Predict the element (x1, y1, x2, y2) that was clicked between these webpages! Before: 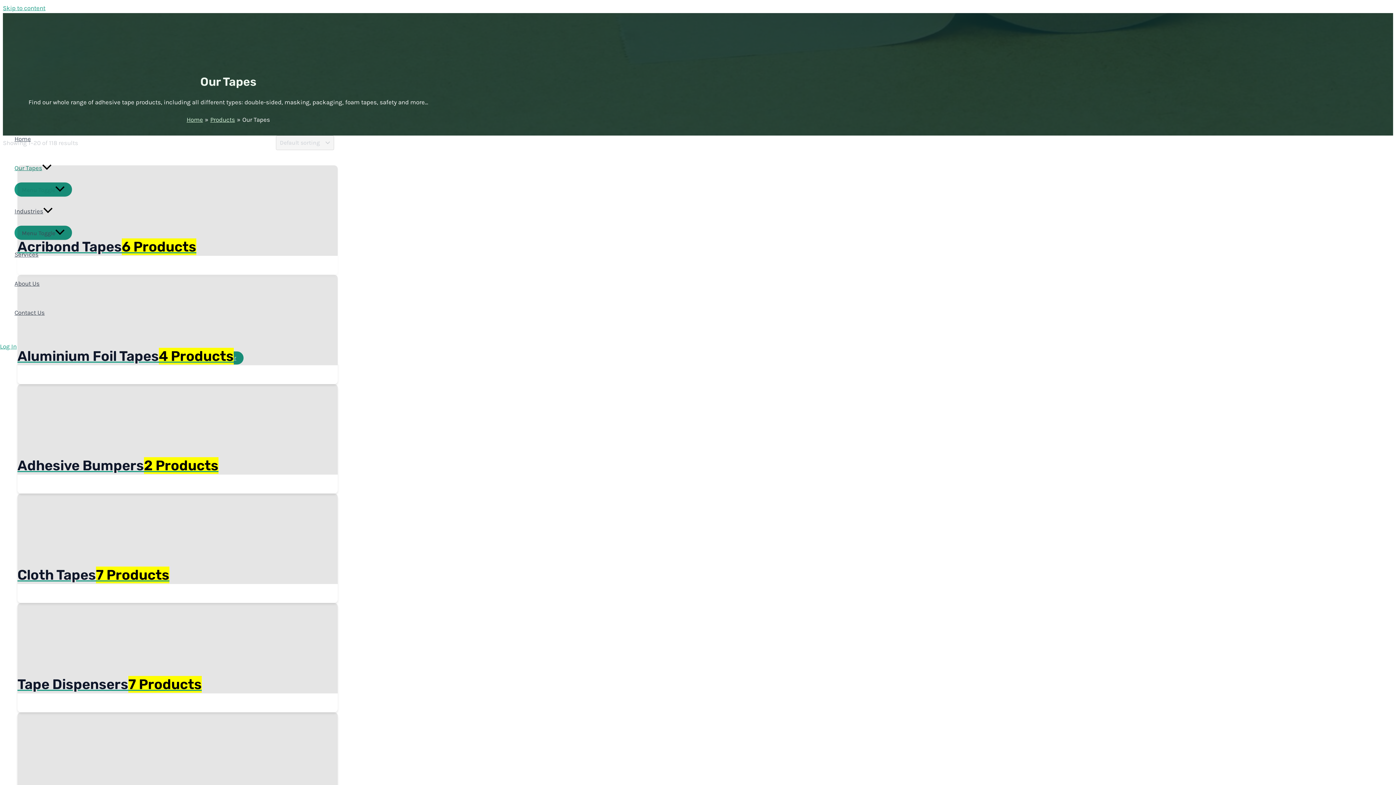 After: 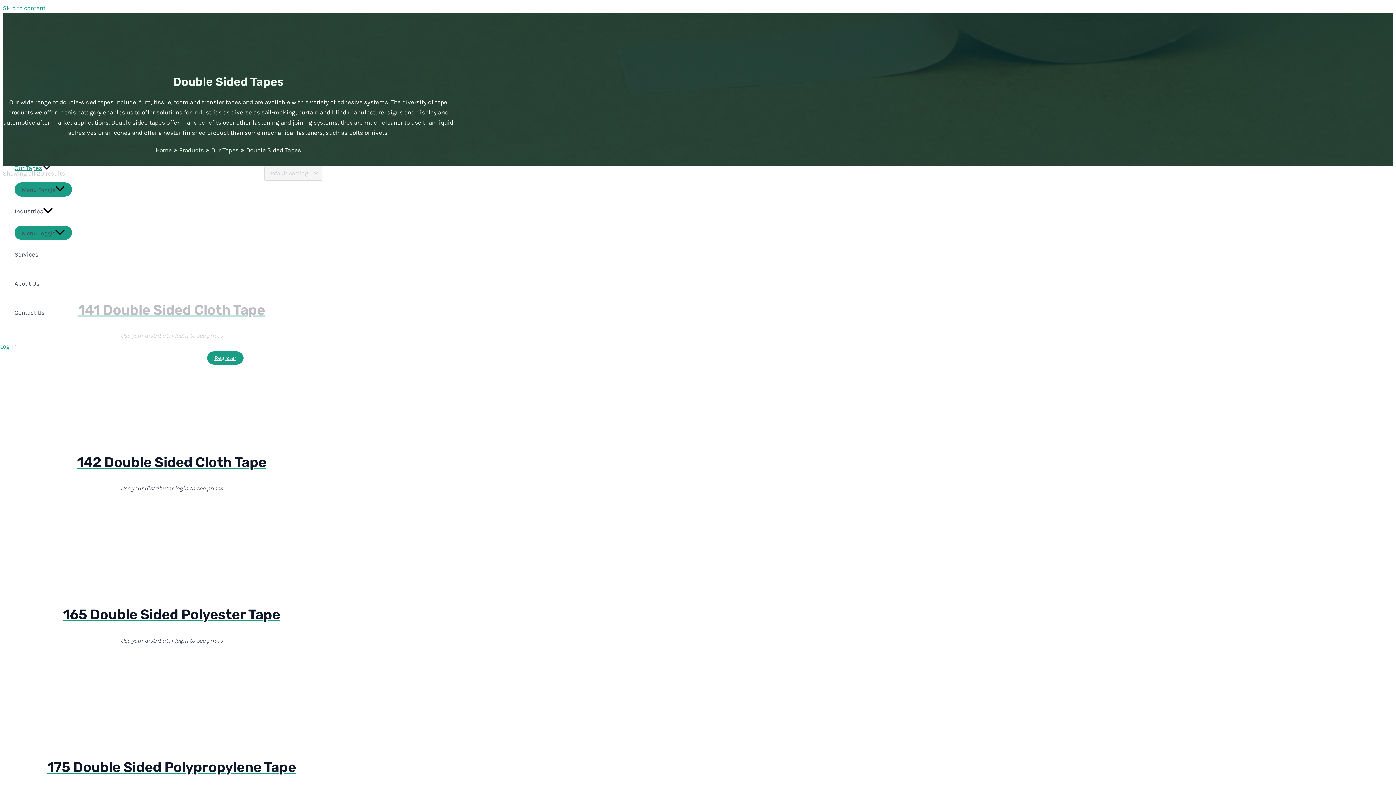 Action: bbox: (17, 712, 337, 803) label: Visit product category Double Sided Tapes